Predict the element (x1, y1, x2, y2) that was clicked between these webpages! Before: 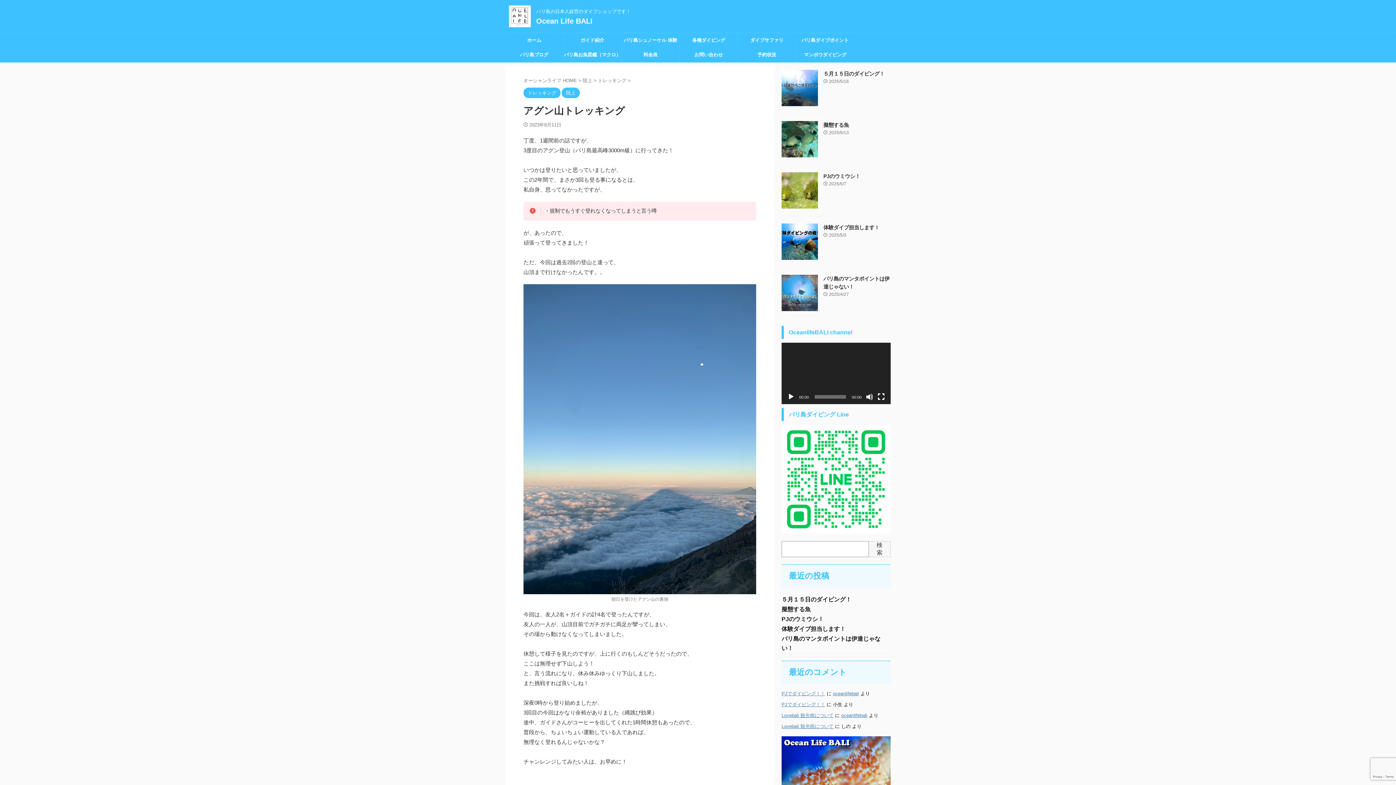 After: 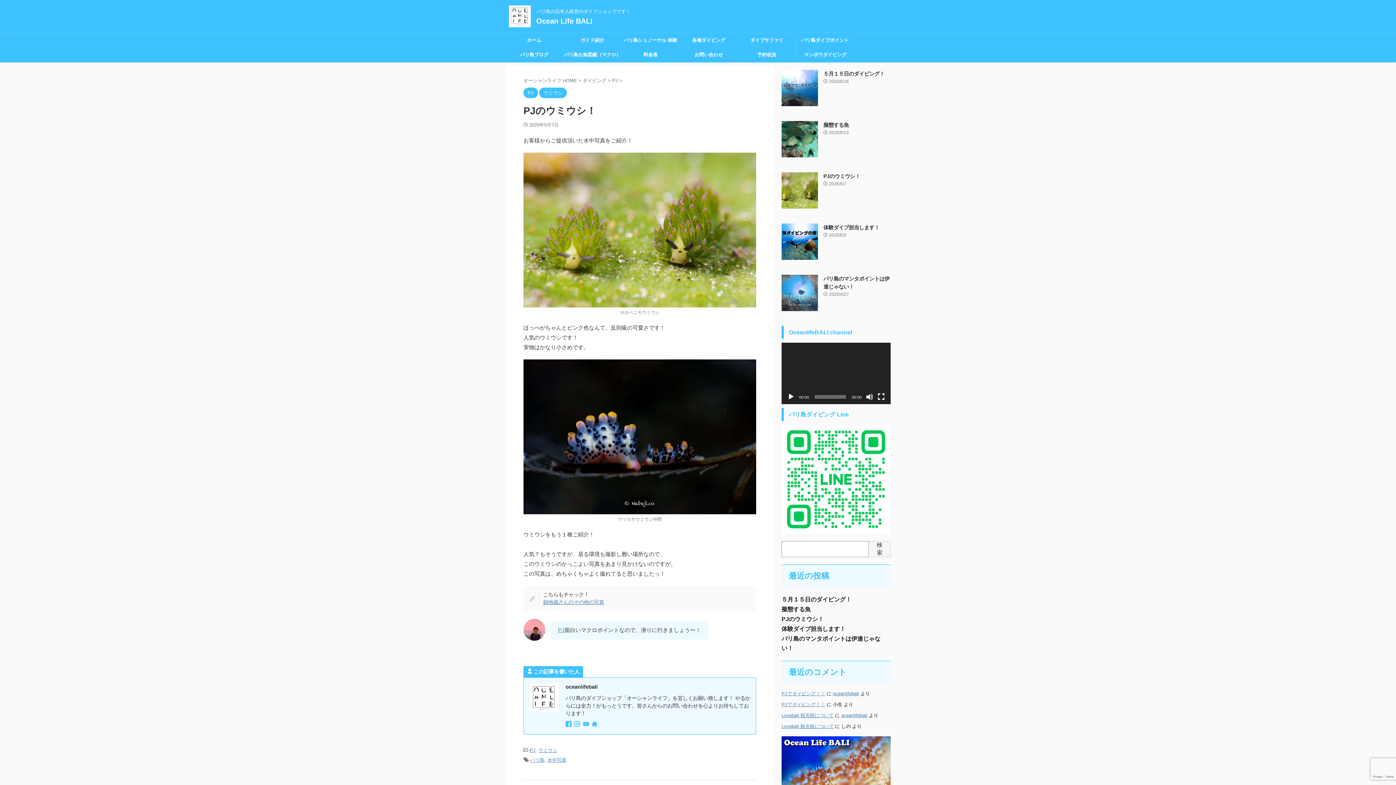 Action: label: PJのウミウシ！ bbox: (823, 173, 860, 179)